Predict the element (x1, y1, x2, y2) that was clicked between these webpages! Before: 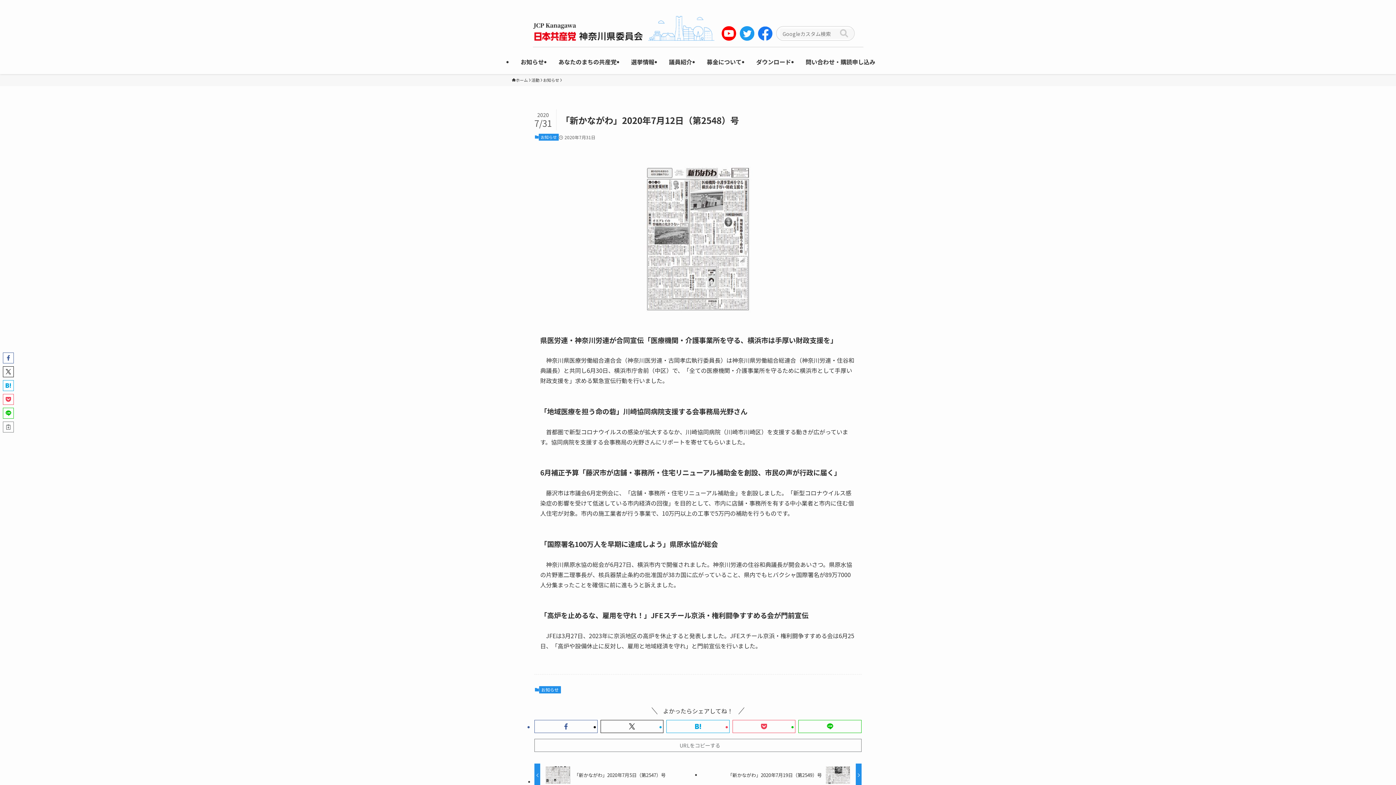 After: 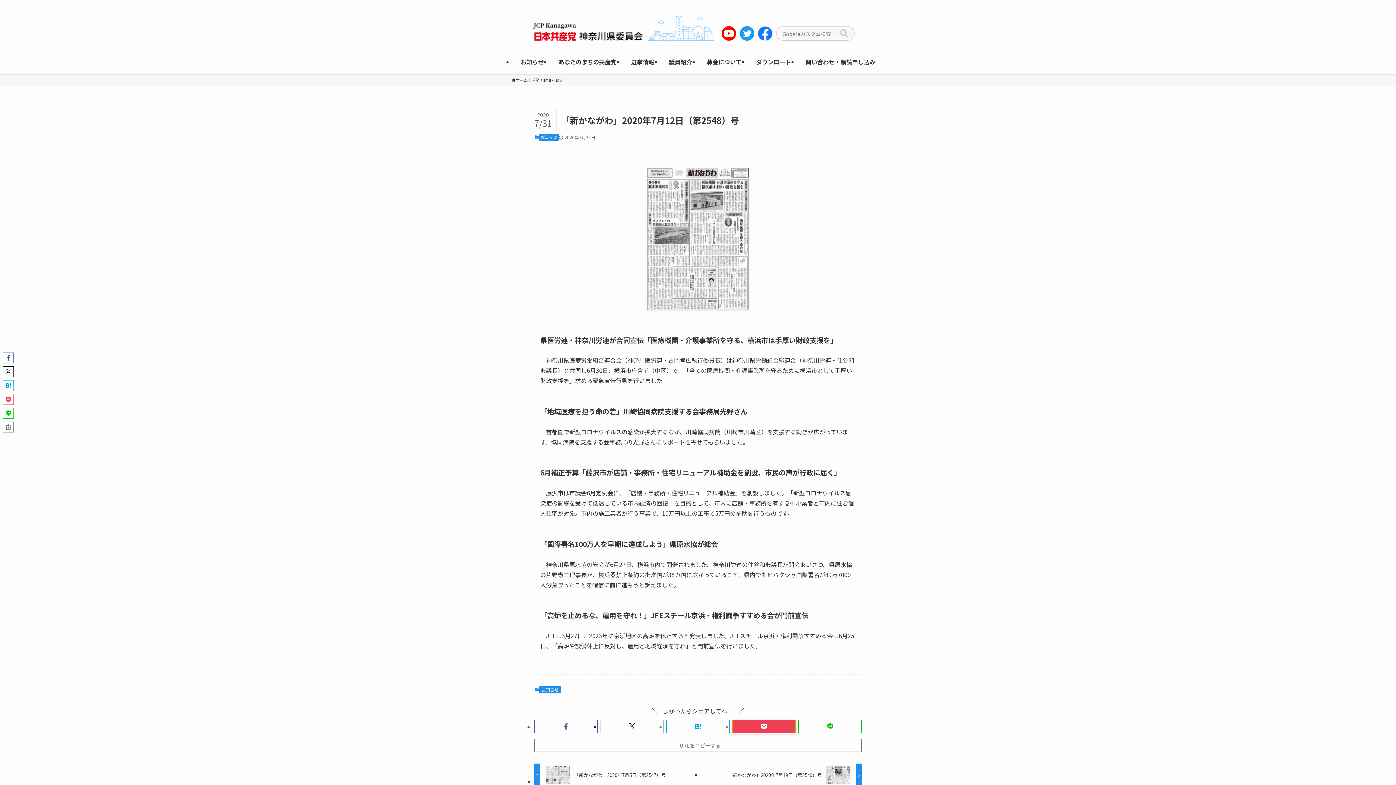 Action: bbox: (732, 720, 795, 733)